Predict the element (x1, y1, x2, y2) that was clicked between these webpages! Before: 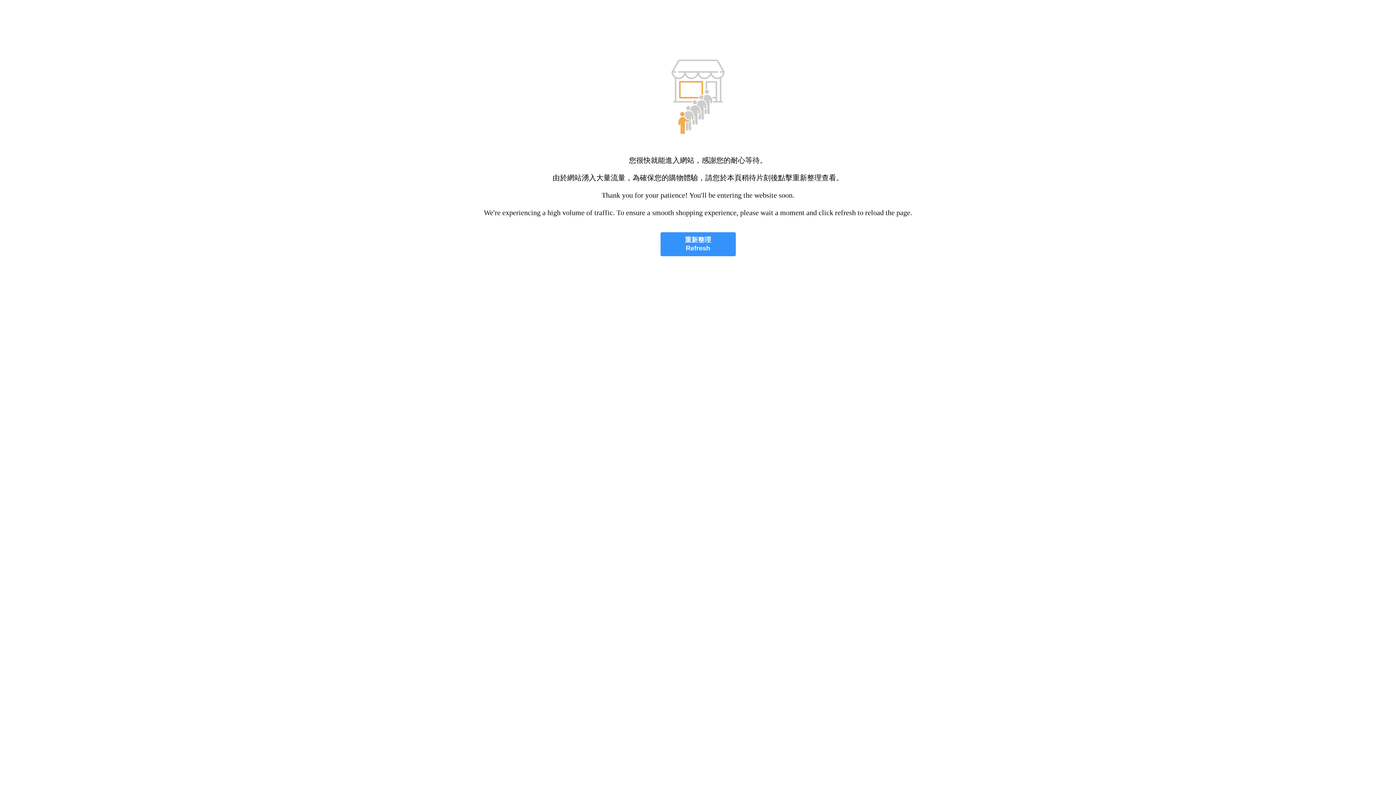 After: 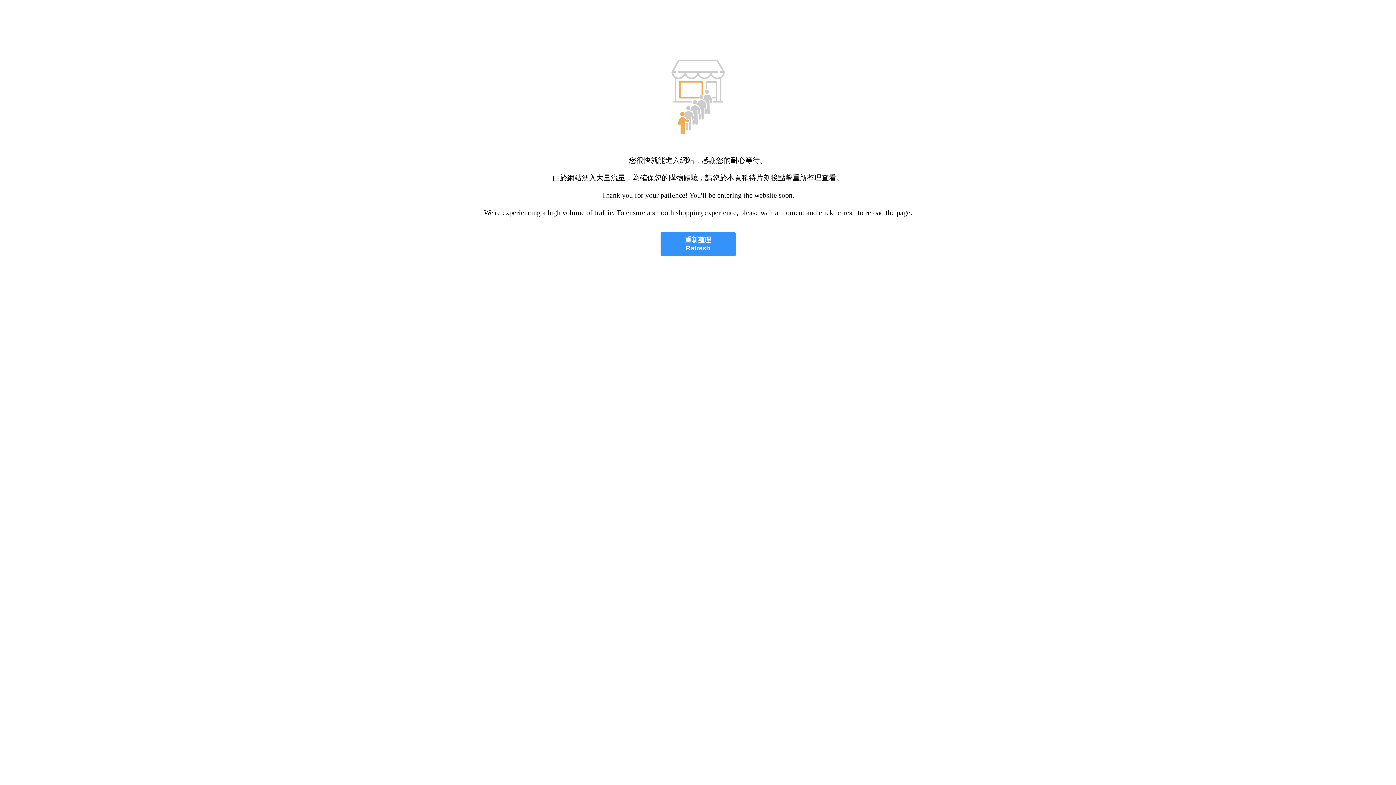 Action: label: 重新整理
Refresh bbox: (660, 232, 735, 256)